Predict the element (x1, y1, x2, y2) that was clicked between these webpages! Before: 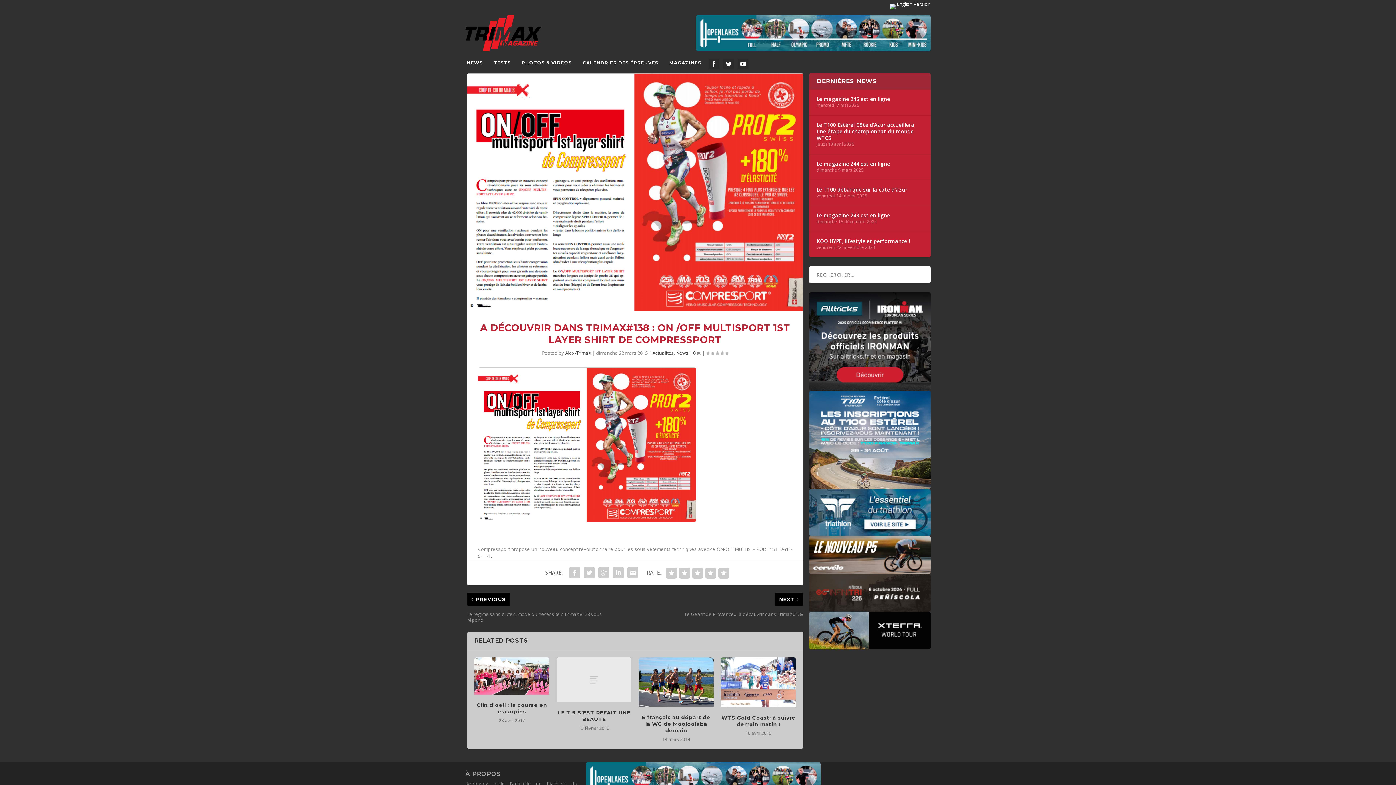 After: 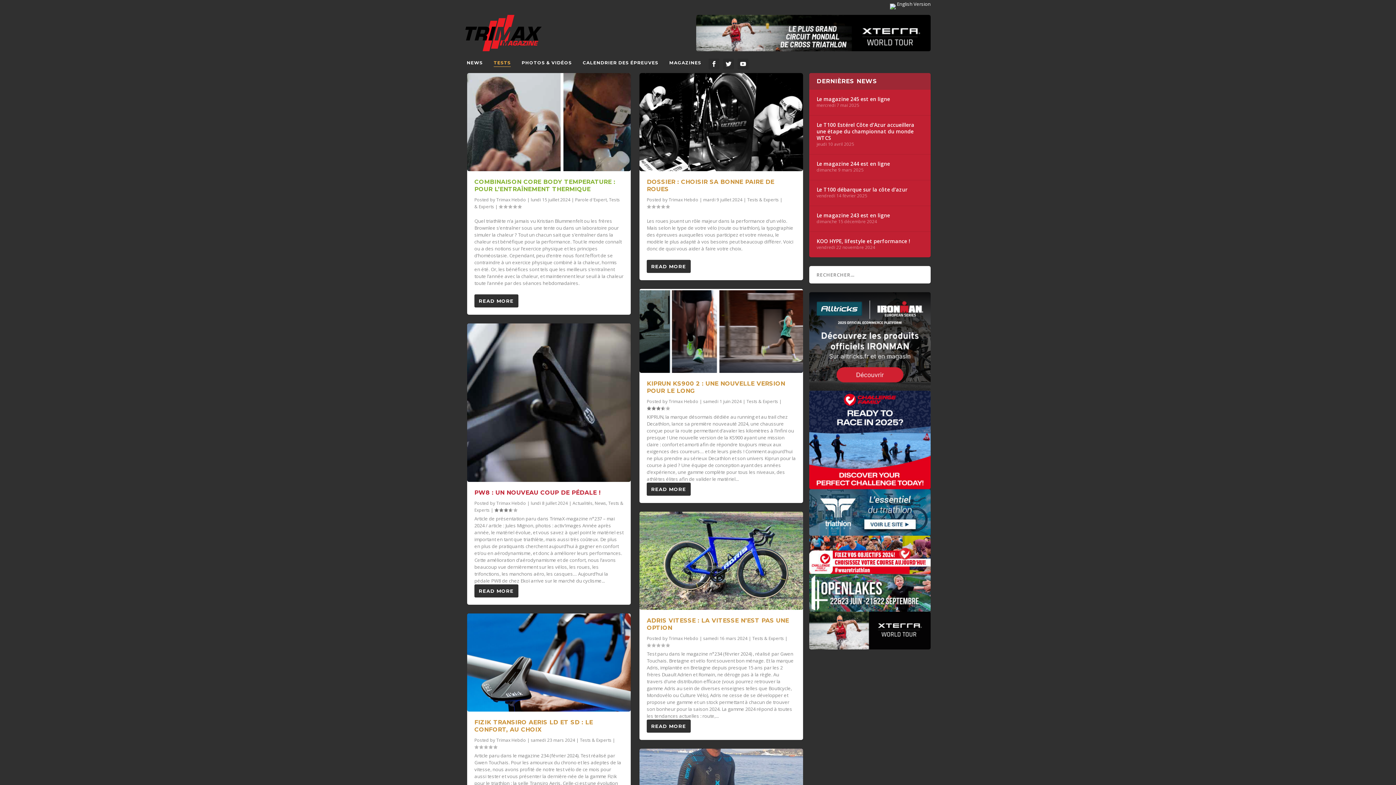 Action: label: TESTS bbox: (493, 60, 510, 73)